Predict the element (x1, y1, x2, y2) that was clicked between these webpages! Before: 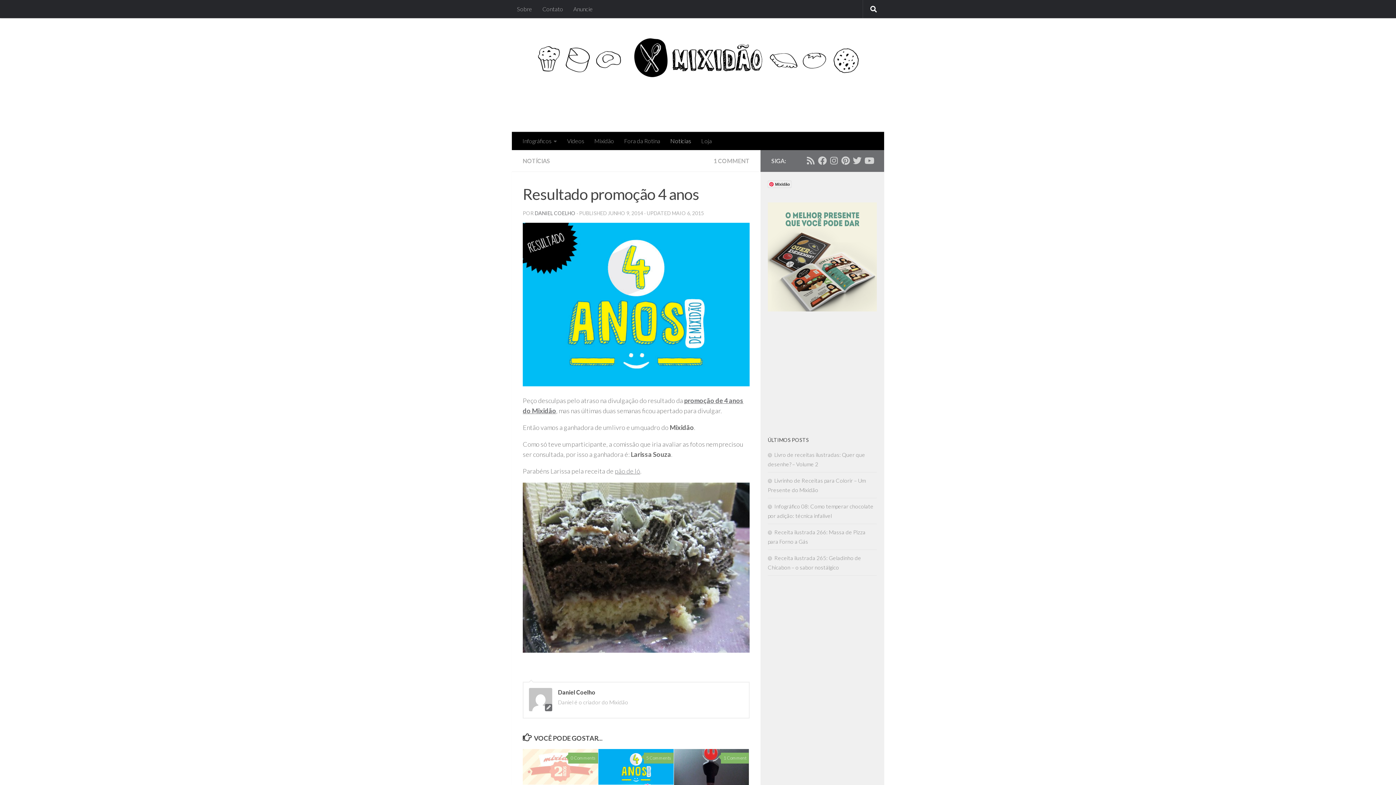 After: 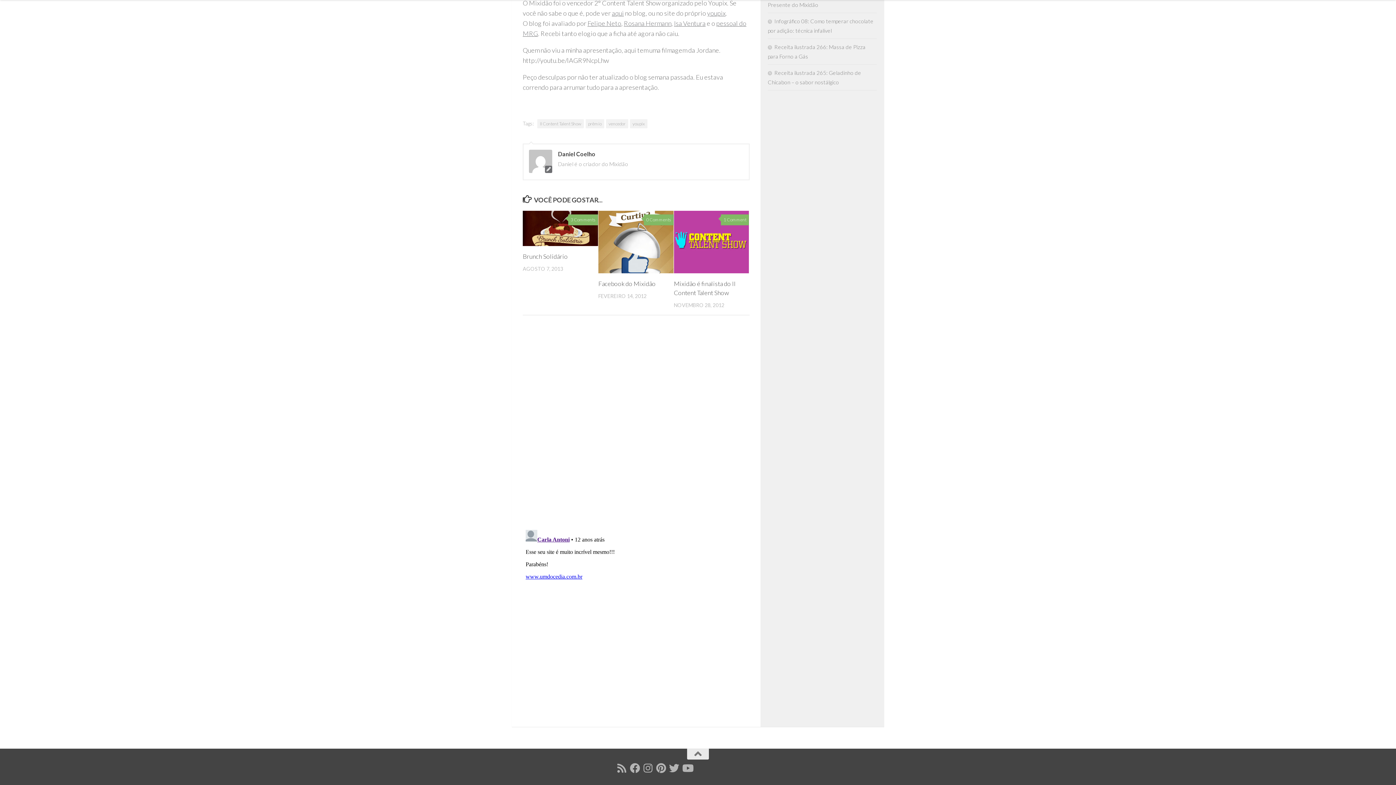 Action: bbox: (721, 753, 749, 764) label: 1 Comment